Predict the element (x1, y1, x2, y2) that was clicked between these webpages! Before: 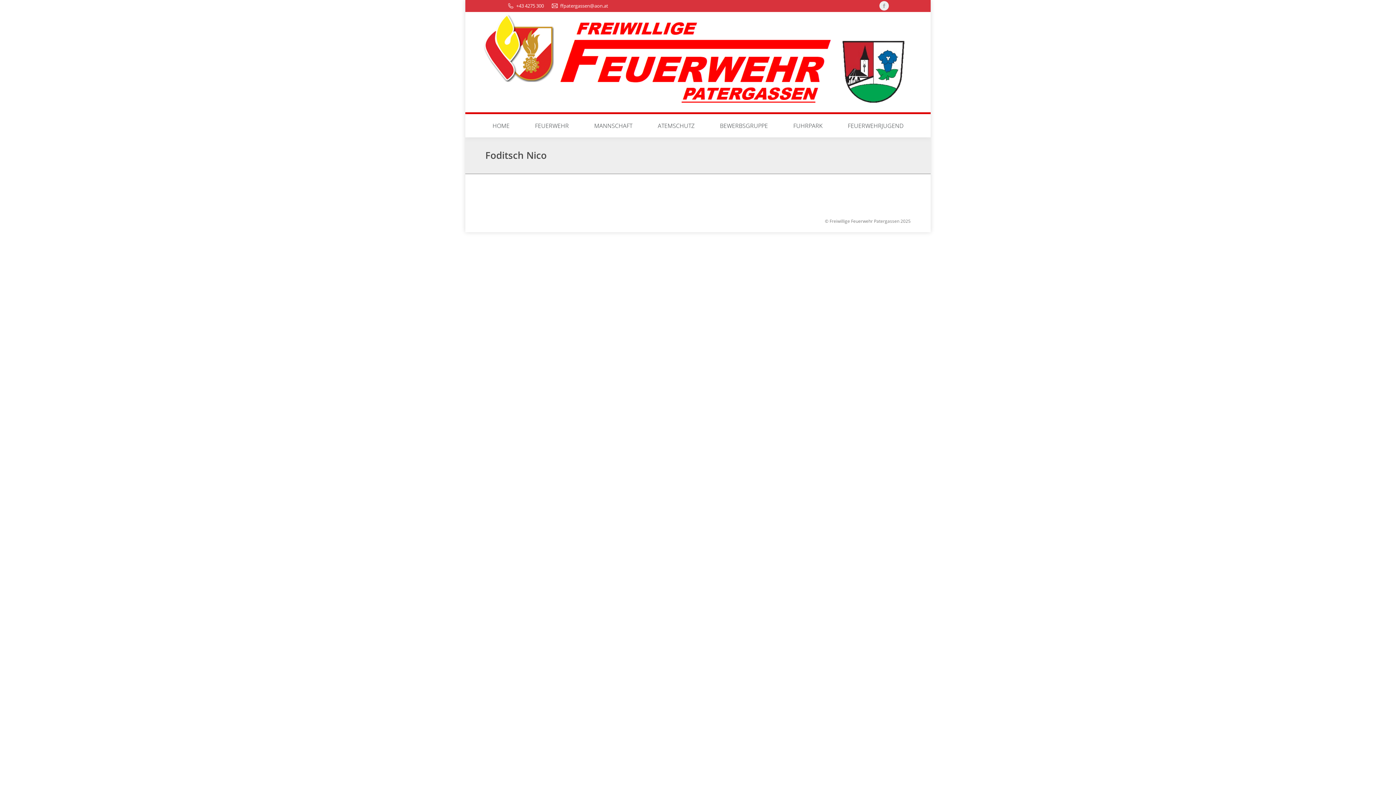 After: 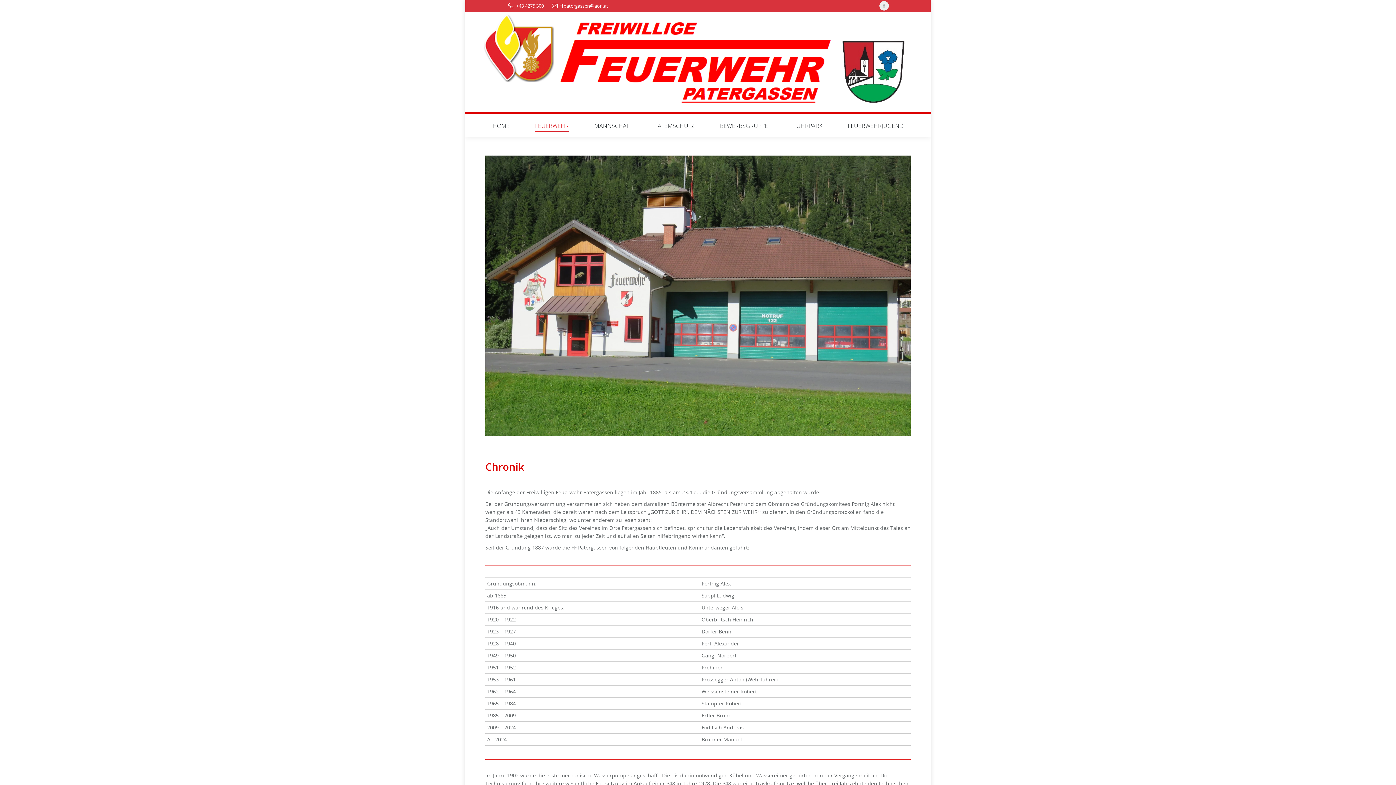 Action: bbox: (524, 120, 579, 130) label: FEUERWEHR